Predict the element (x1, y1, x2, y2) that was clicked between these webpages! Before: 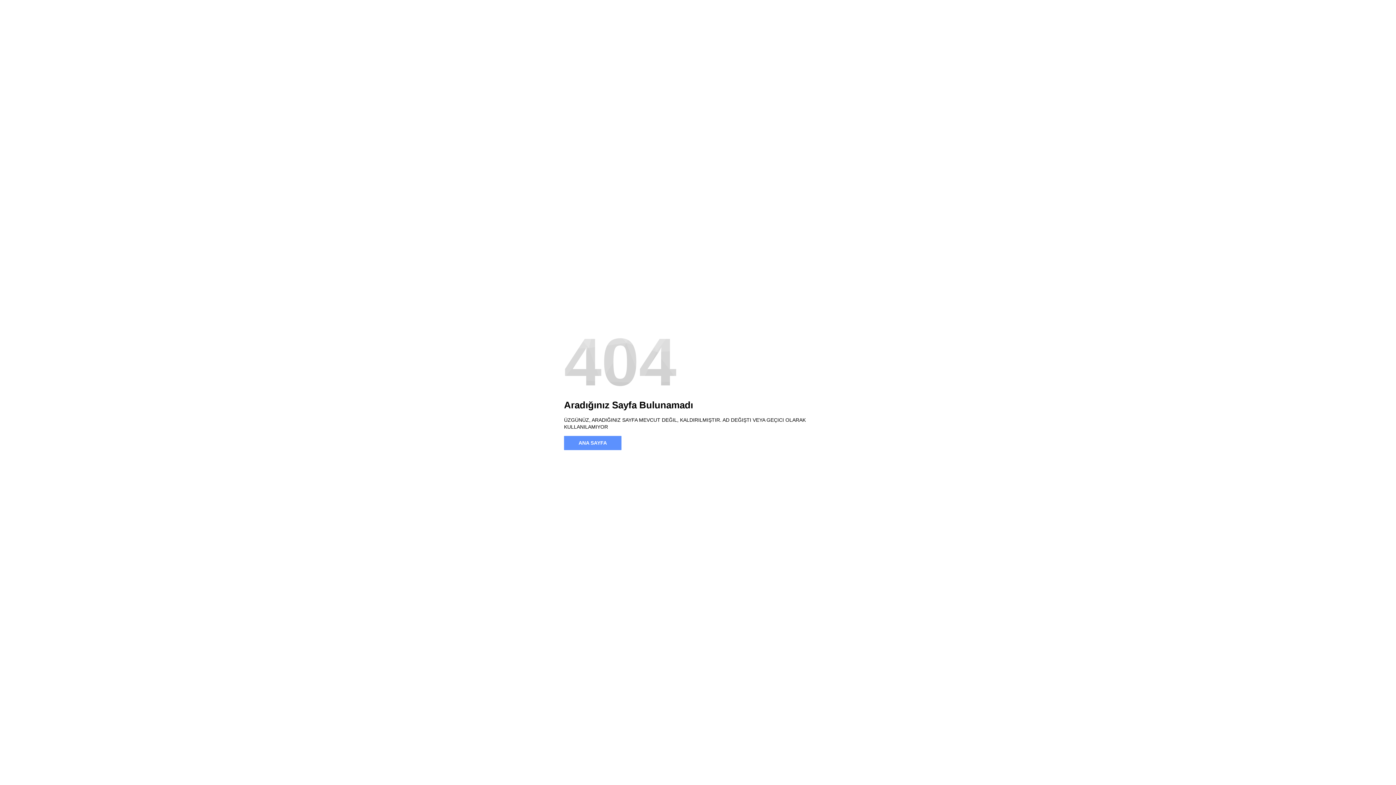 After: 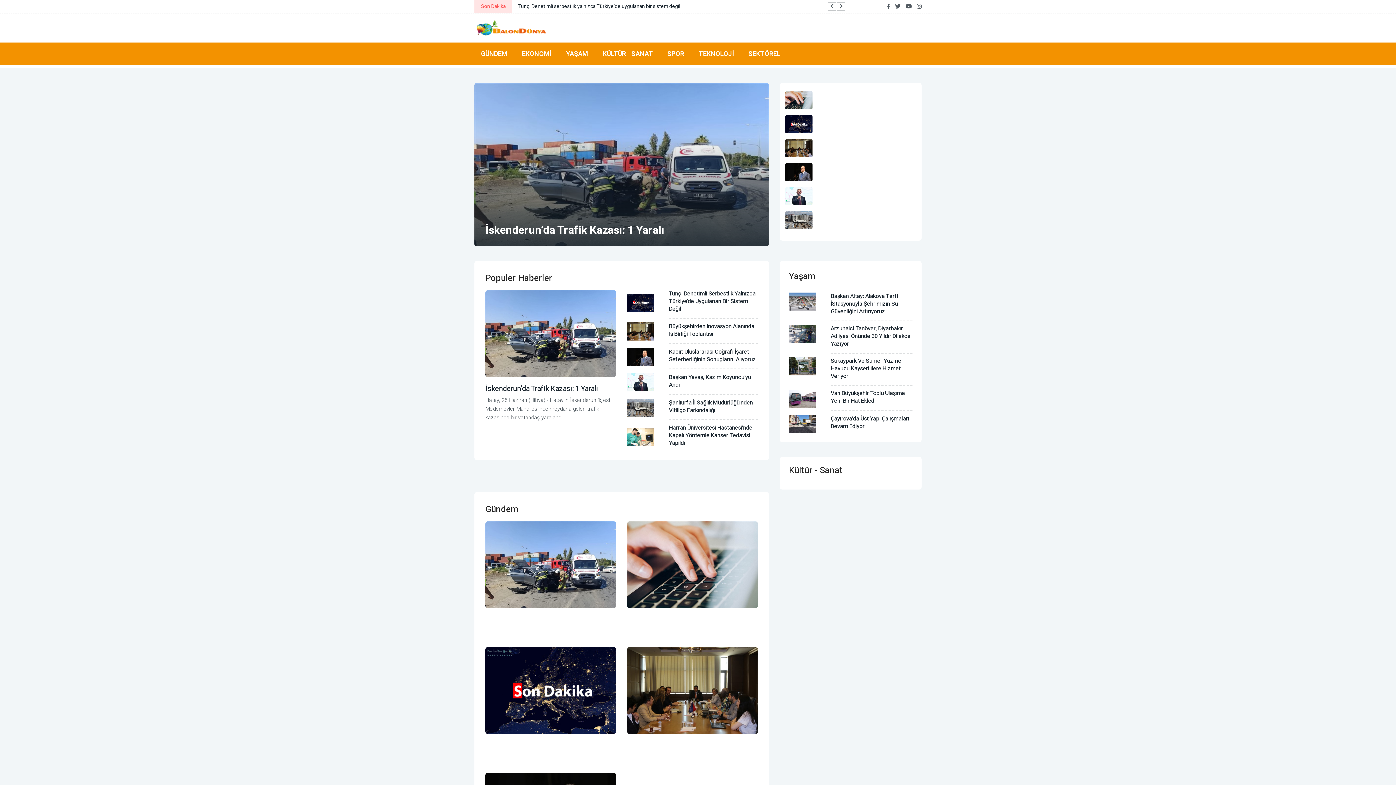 Action: bbox: (564, 436, 621, 450) label: ANA SAYFA